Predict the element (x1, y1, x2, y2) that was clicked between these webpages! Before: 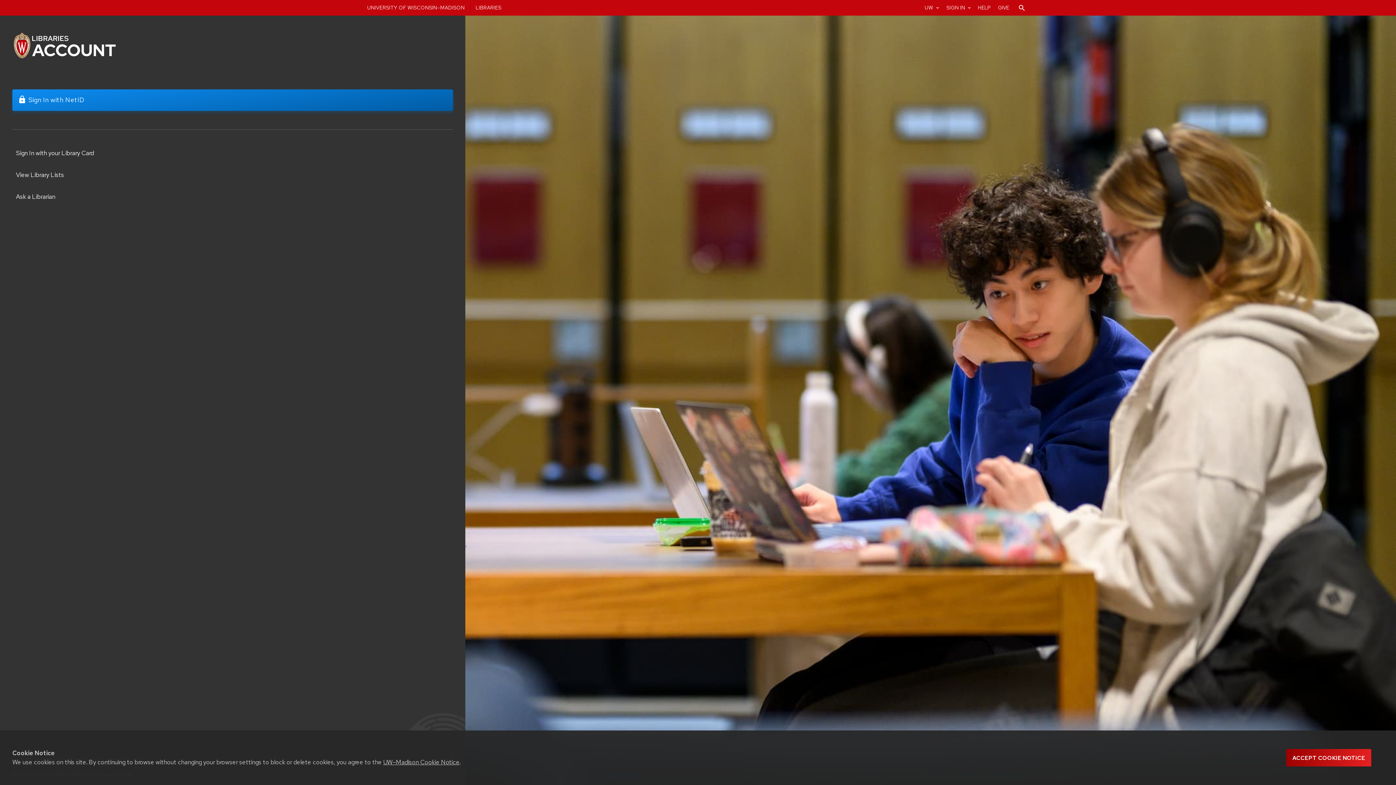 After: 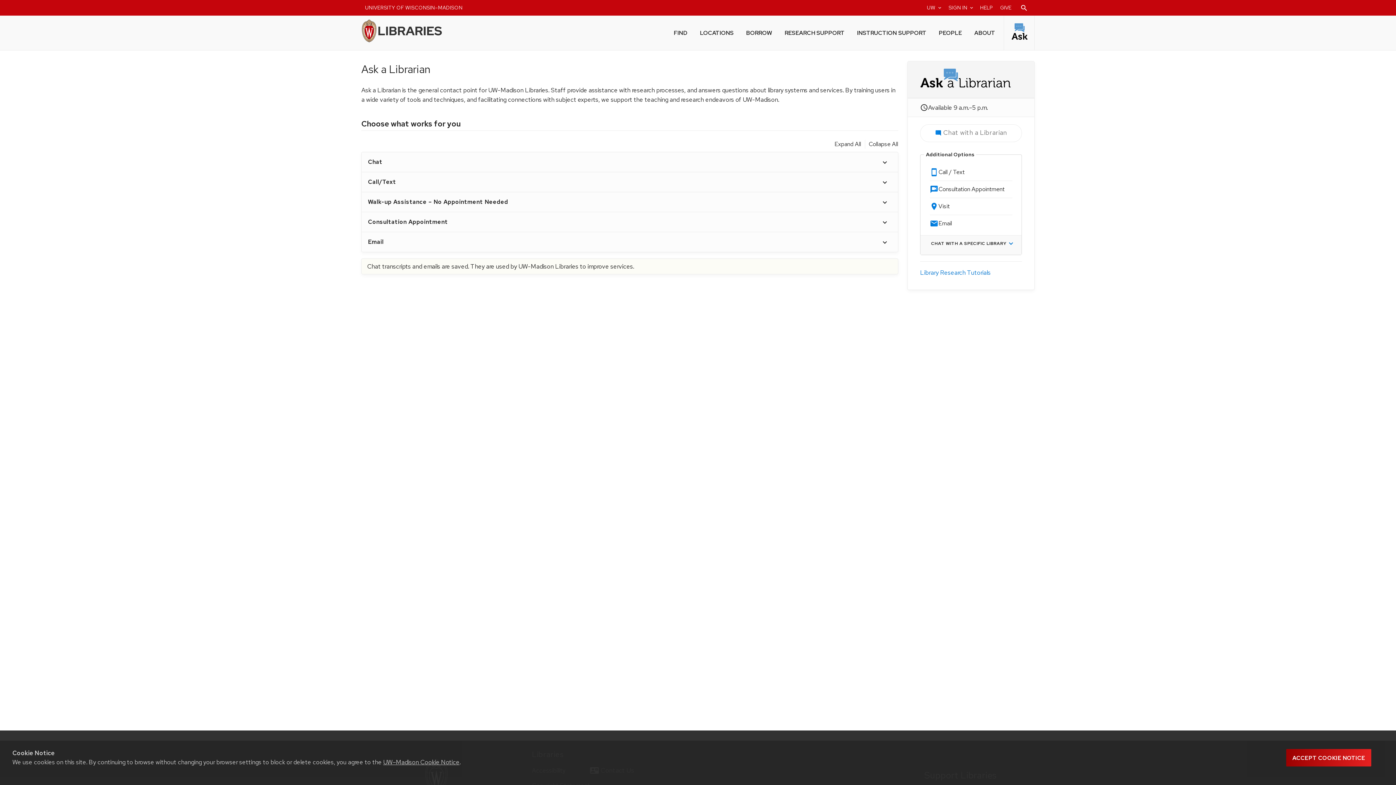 Action: label: Ask a Librarian bbox: (16, 192, 55, 200)